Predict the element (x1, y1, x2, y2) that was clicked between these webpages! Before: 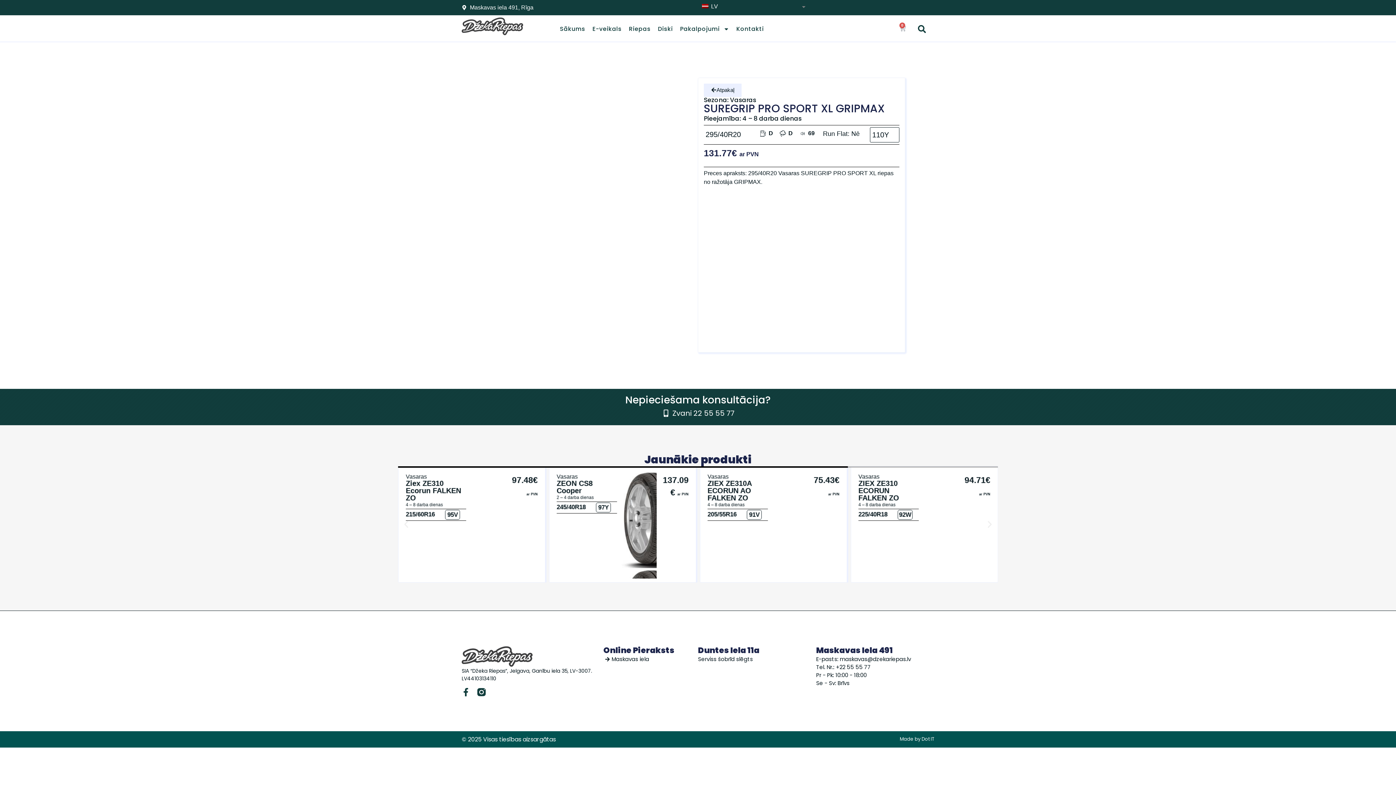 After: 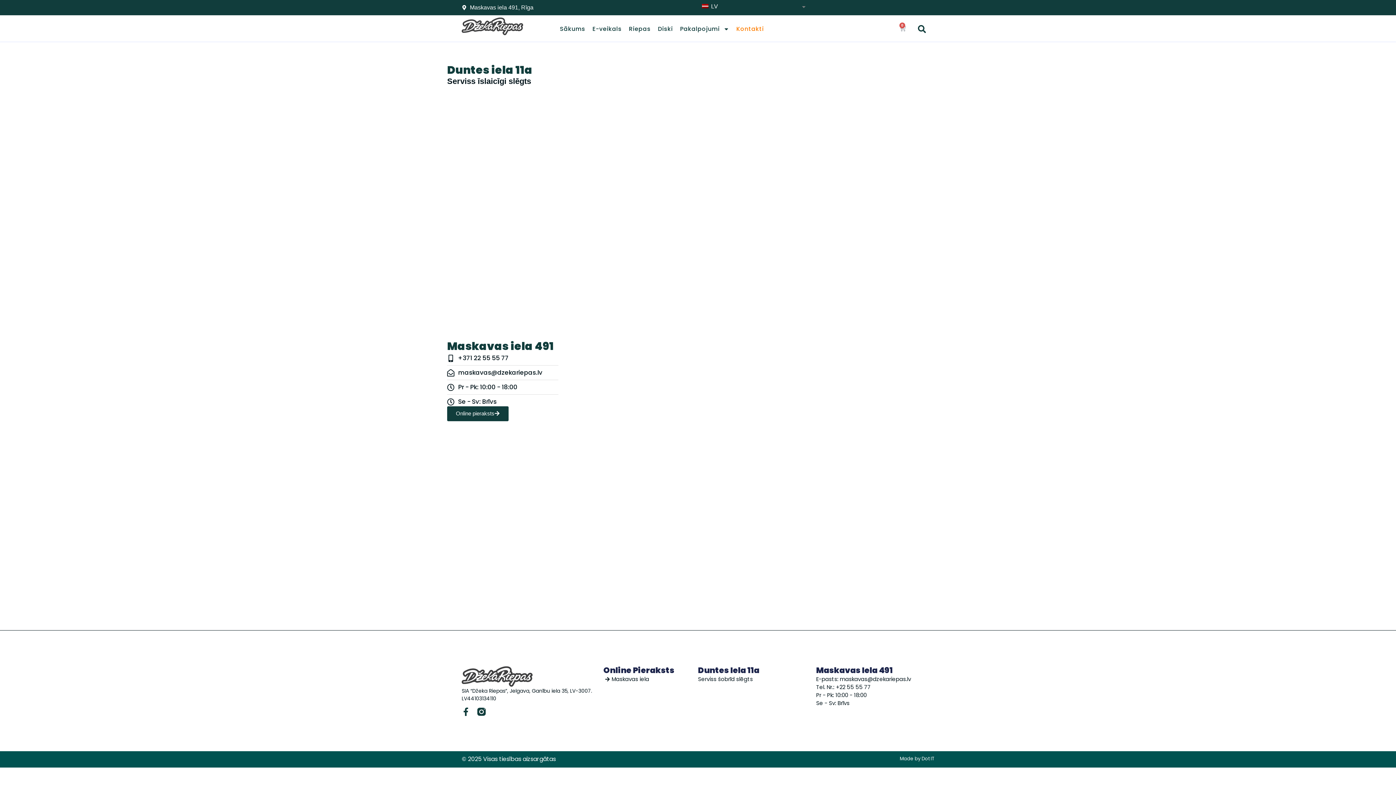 Action: bbox: (732, 25, 767, 32) label: Kontakti